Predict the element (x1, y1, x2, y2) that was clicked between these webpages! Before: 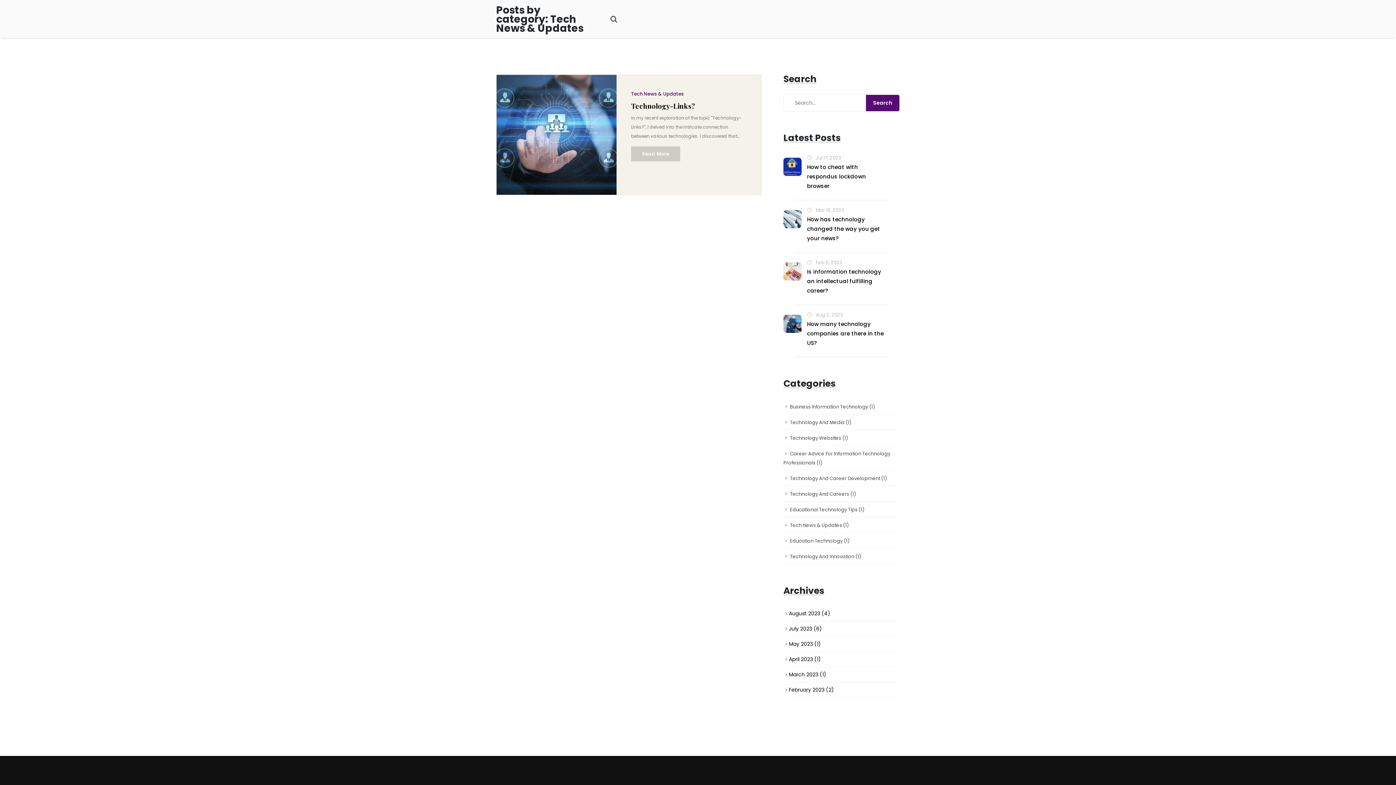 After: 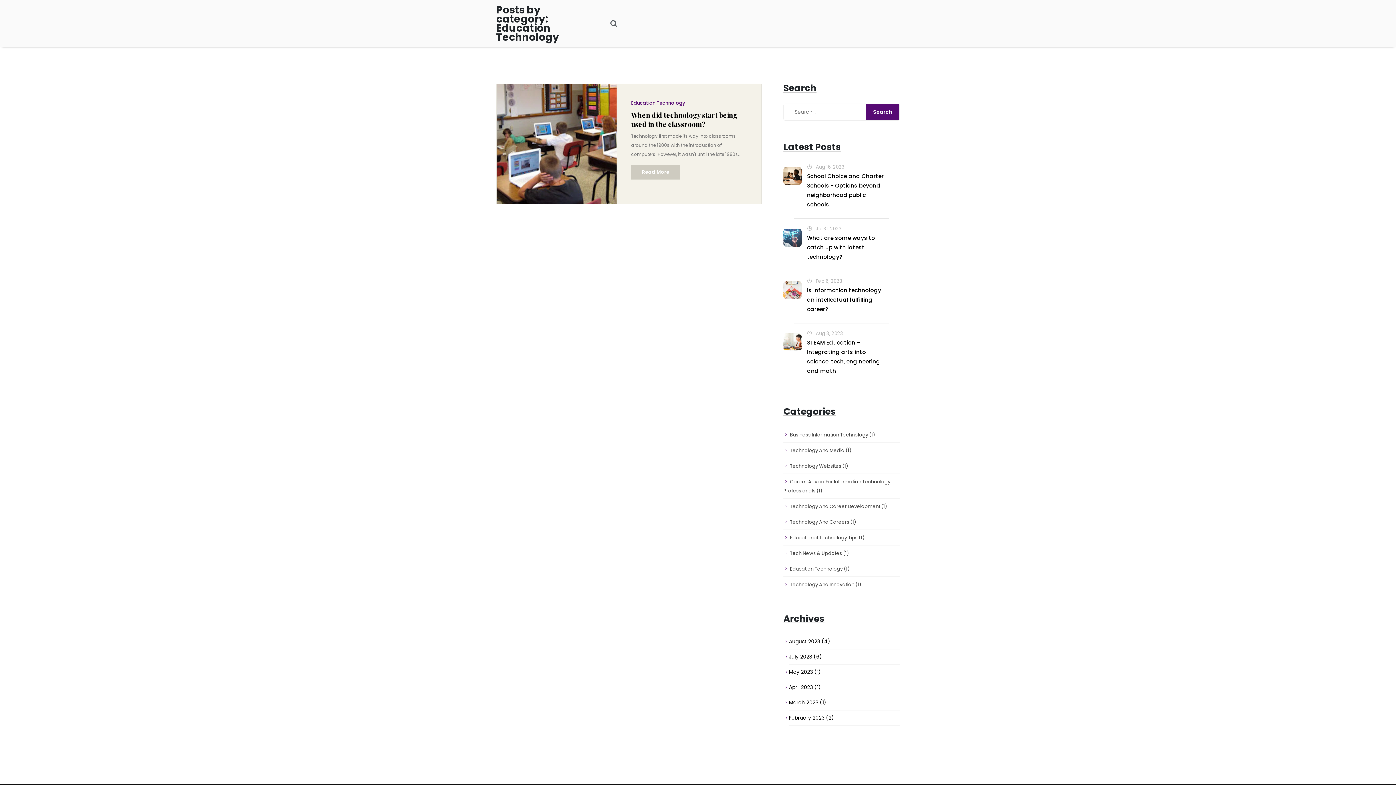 Action: label: Education Technology (1) bbox: (790, 537, 849, 544)